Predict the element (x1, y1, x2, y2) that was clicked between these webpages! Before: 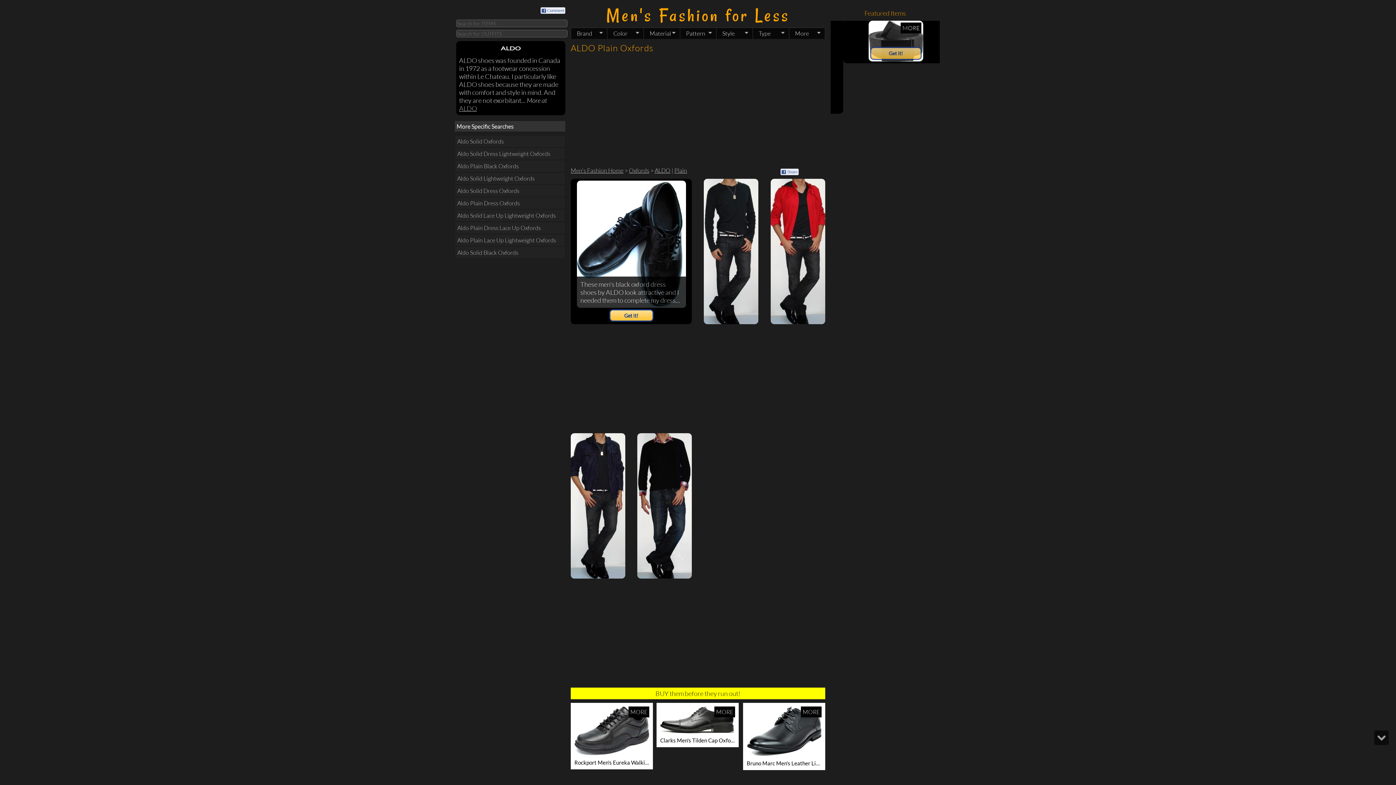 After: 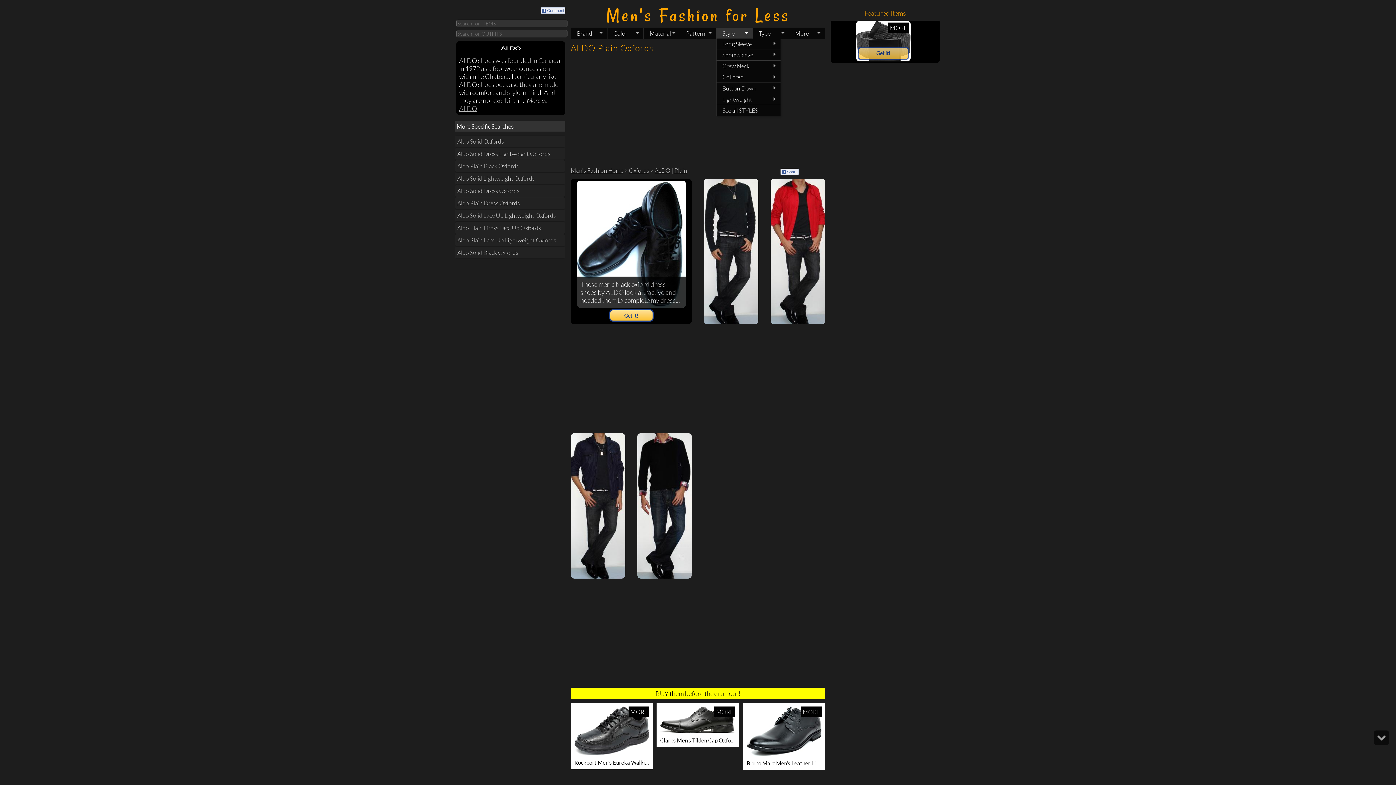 Action: bbox: (716, 27, 752, 38) label: Style
»
»